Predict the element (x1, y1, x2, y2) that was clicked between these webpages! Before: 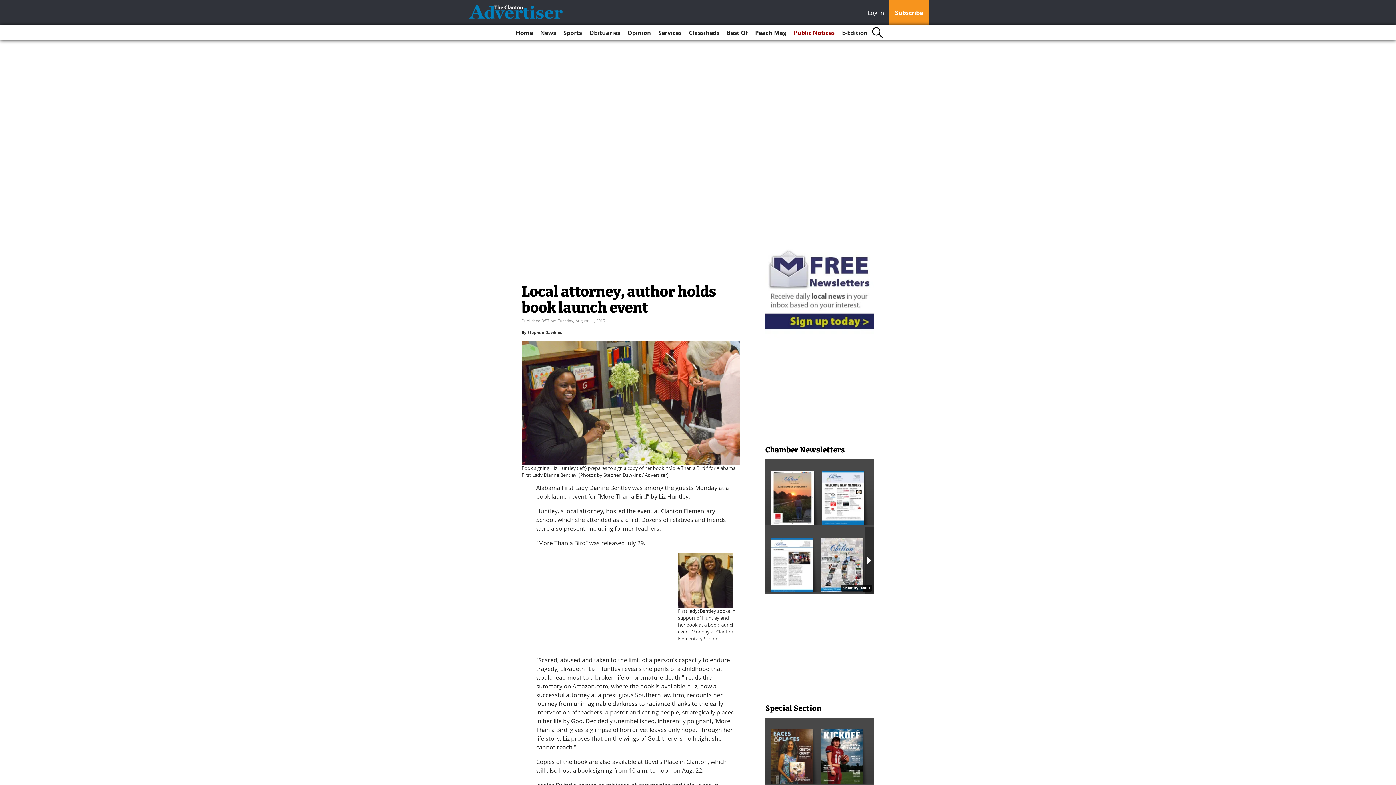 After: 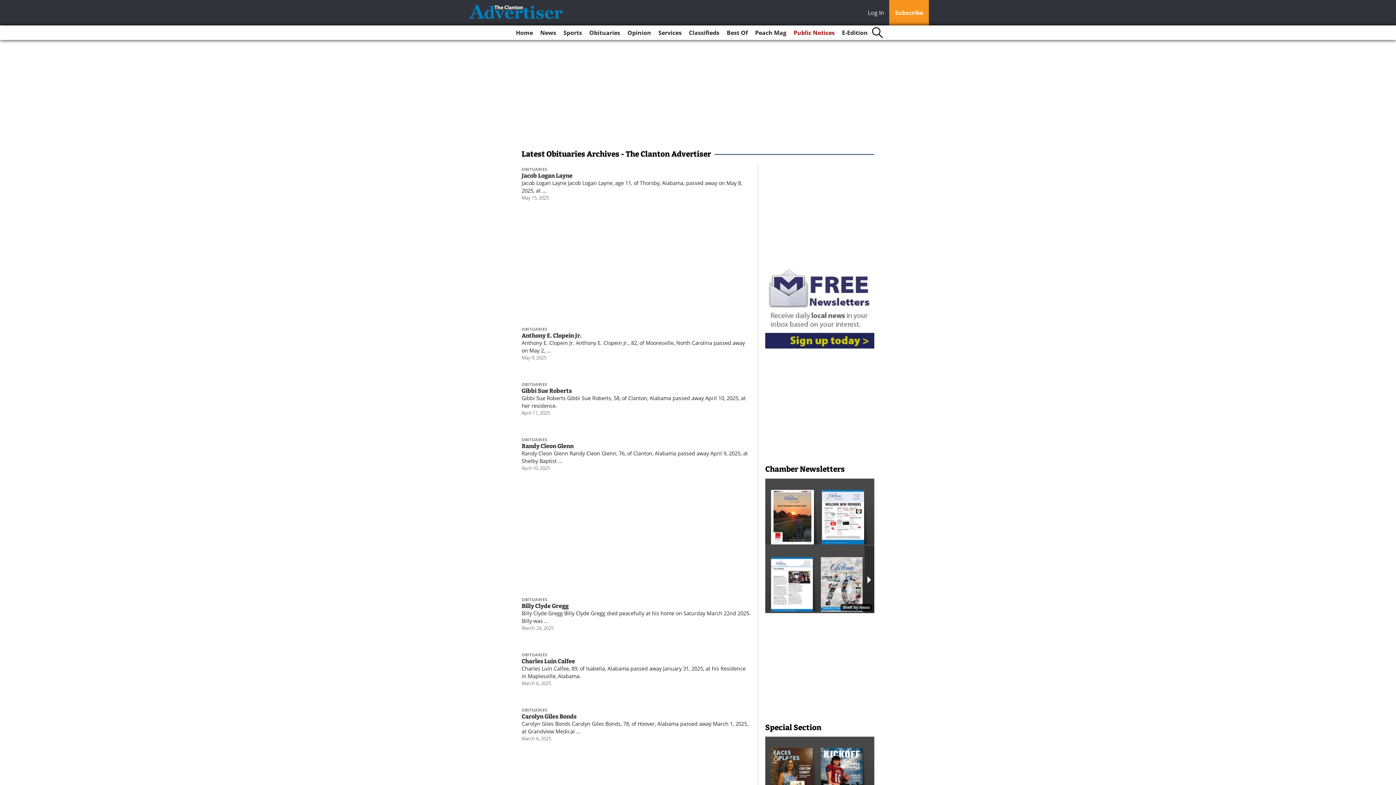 Action: label: Obituaries bbox: (586, 25, 623, 40)